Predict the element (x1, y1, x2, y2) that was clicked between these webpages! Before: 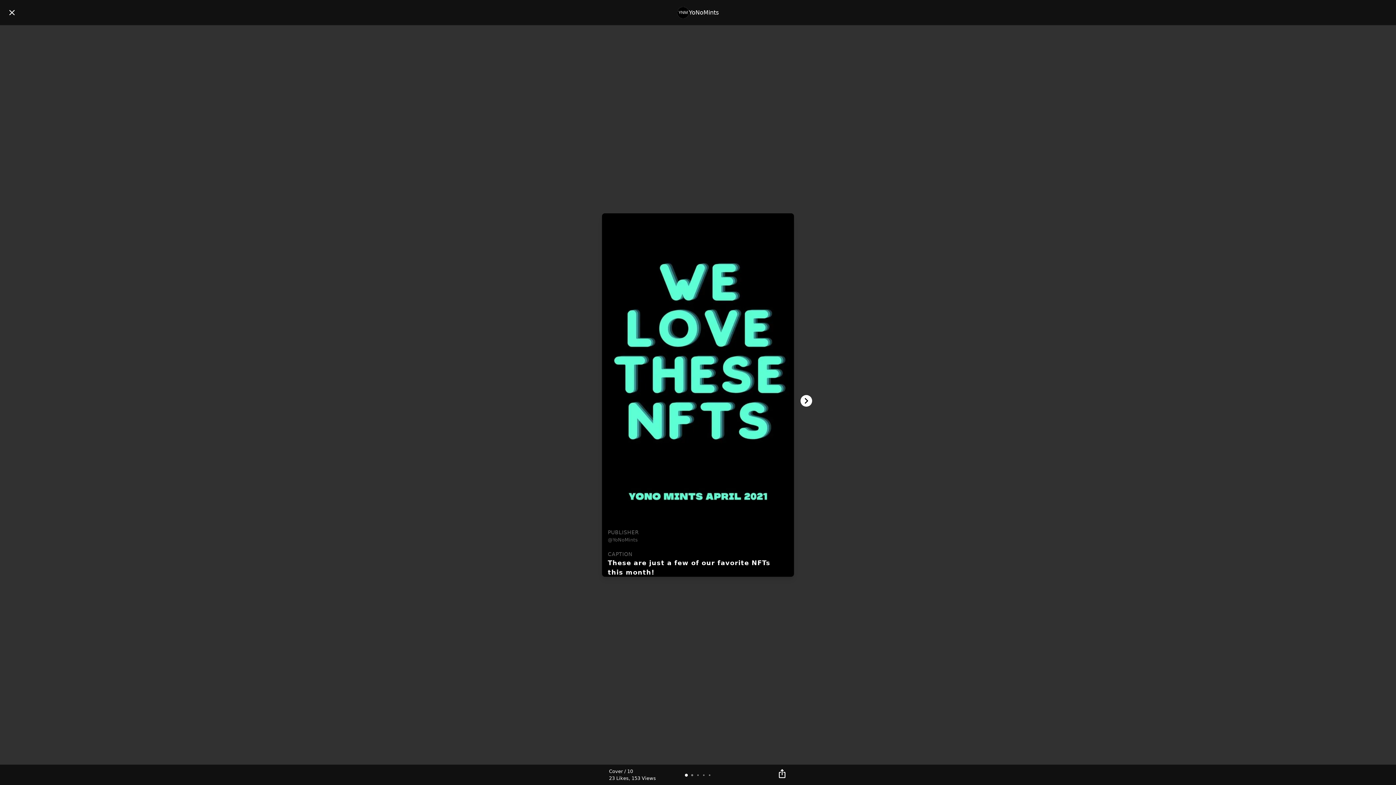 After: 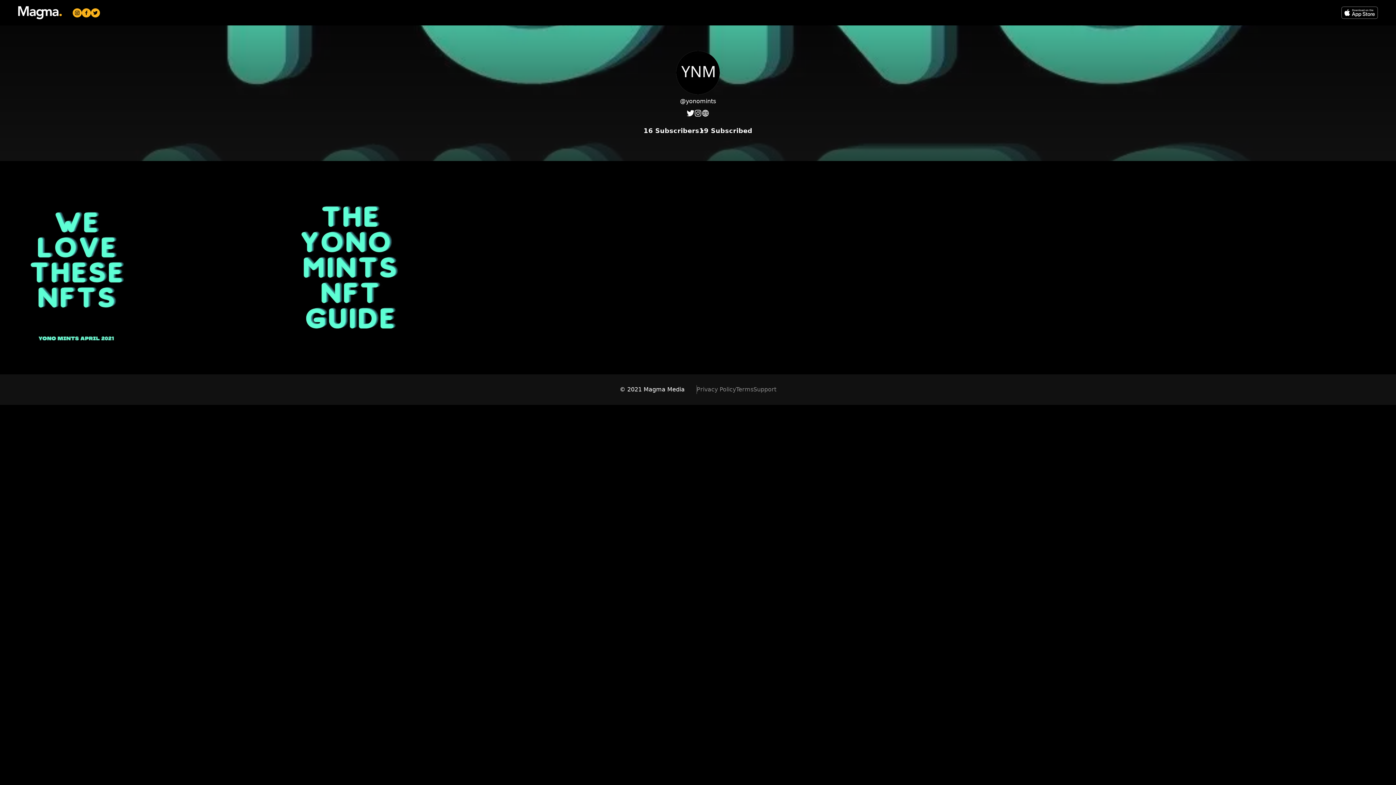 Action: bbox: (7, 7, 16, 17)